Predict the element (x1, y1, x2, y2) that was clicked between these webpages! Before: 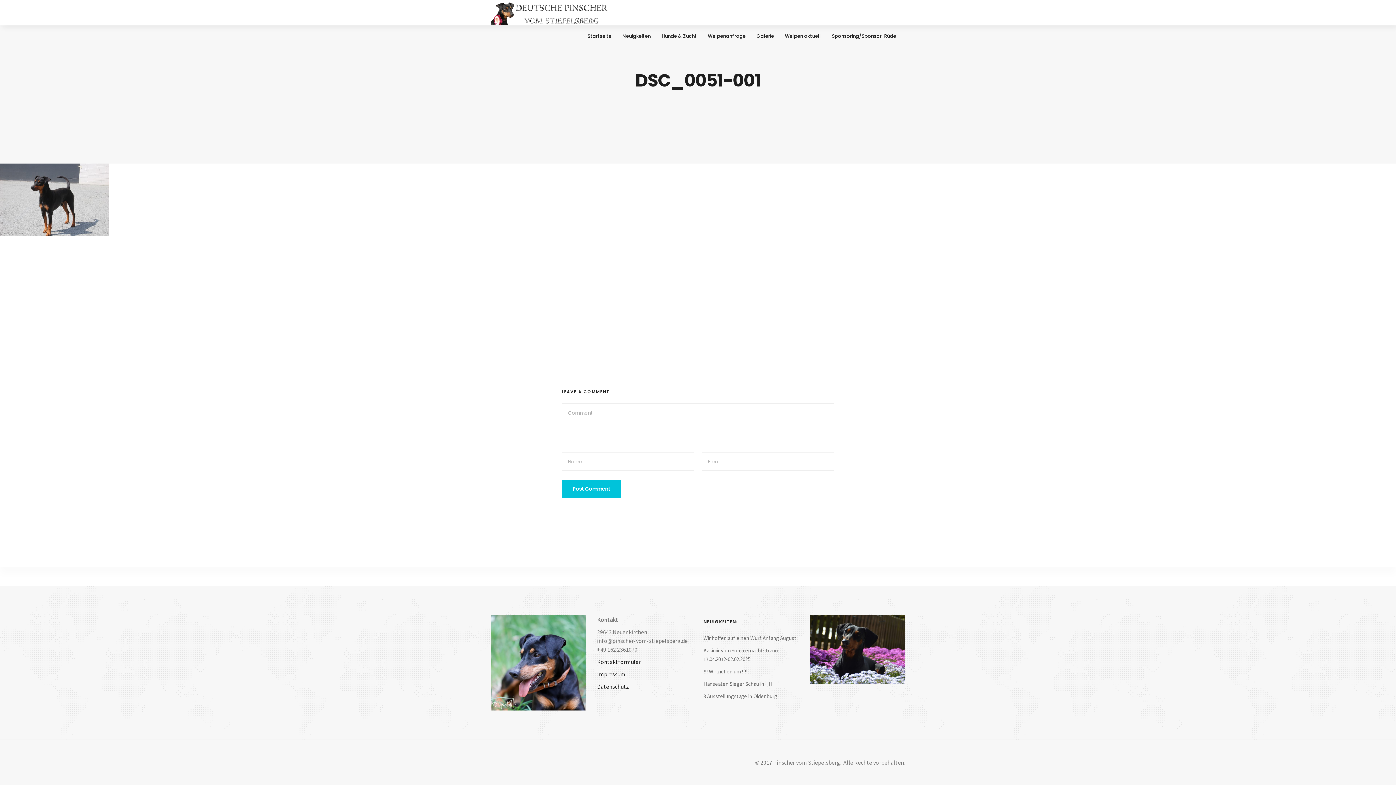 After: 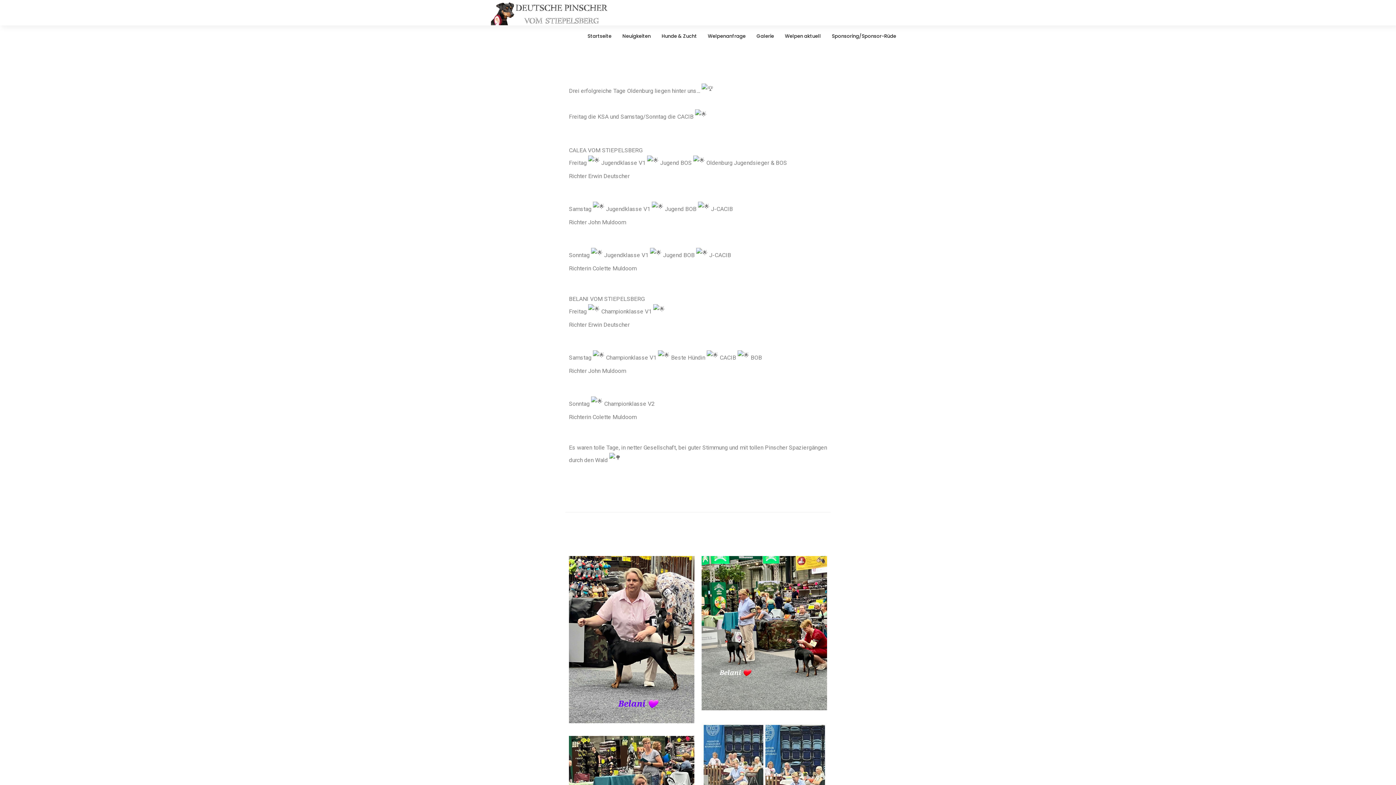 Action: bbox: (703, 692, 777, 699) label: 3 Ausstellungstage in Oldenburg